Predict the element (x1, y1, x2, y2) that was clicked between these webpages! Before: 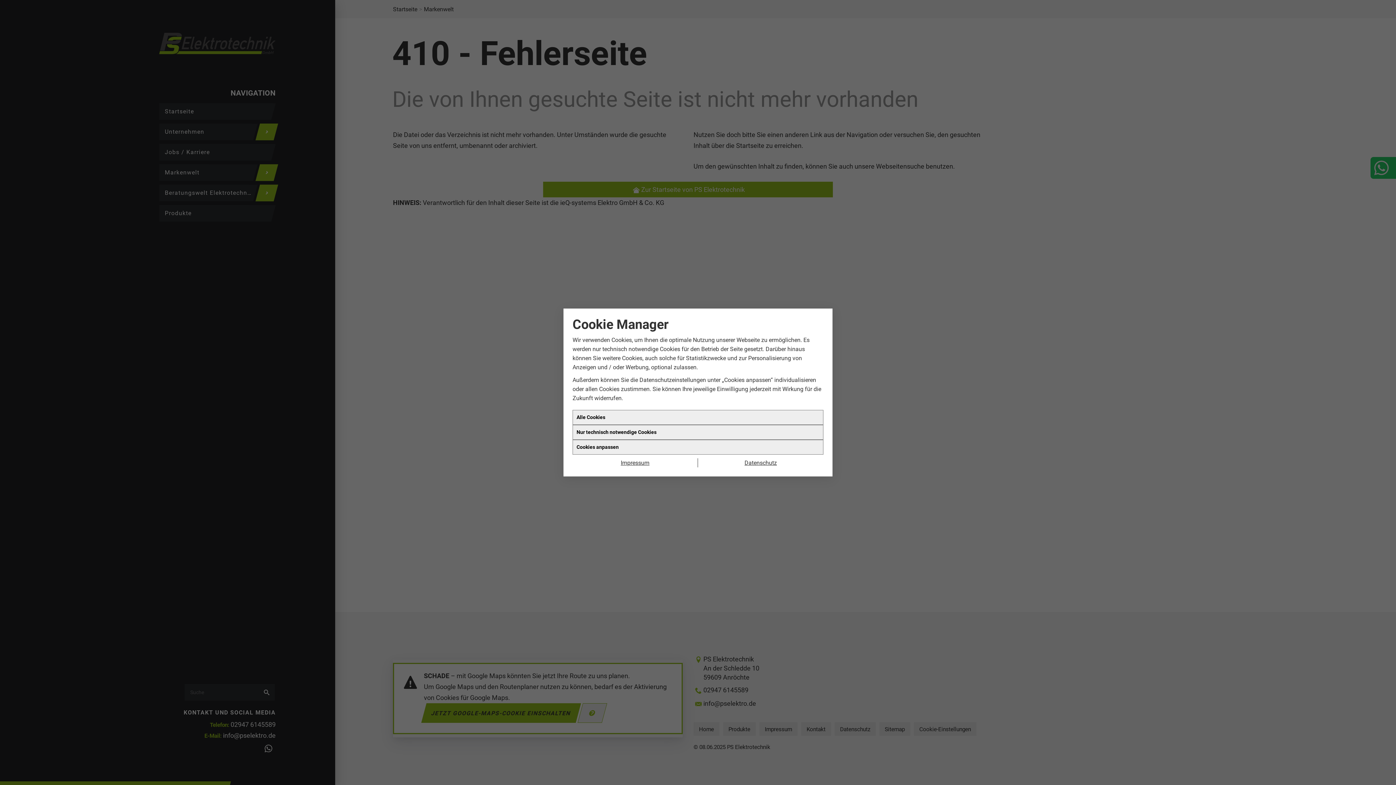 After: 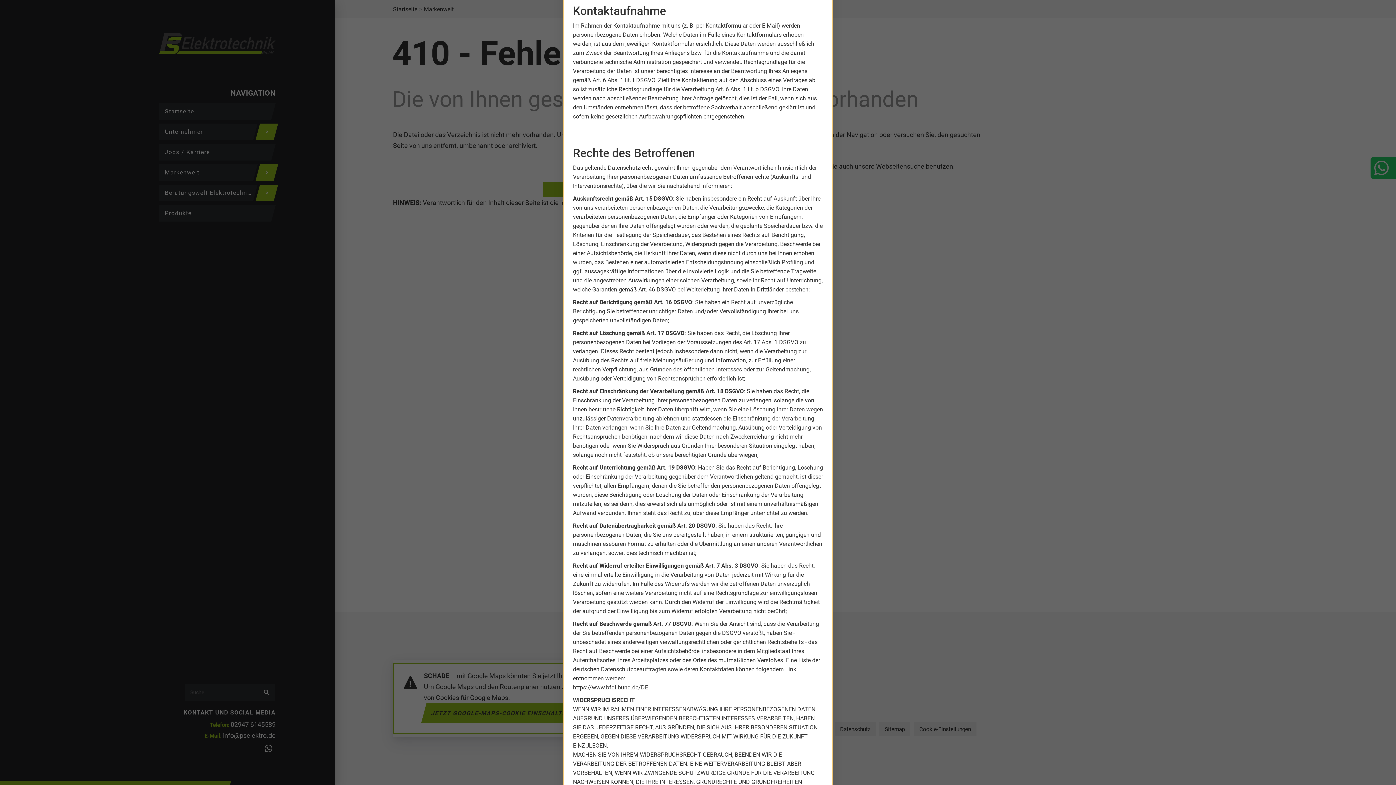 Action: bbox: (698, 458, 823, 467) label: Datenschutz